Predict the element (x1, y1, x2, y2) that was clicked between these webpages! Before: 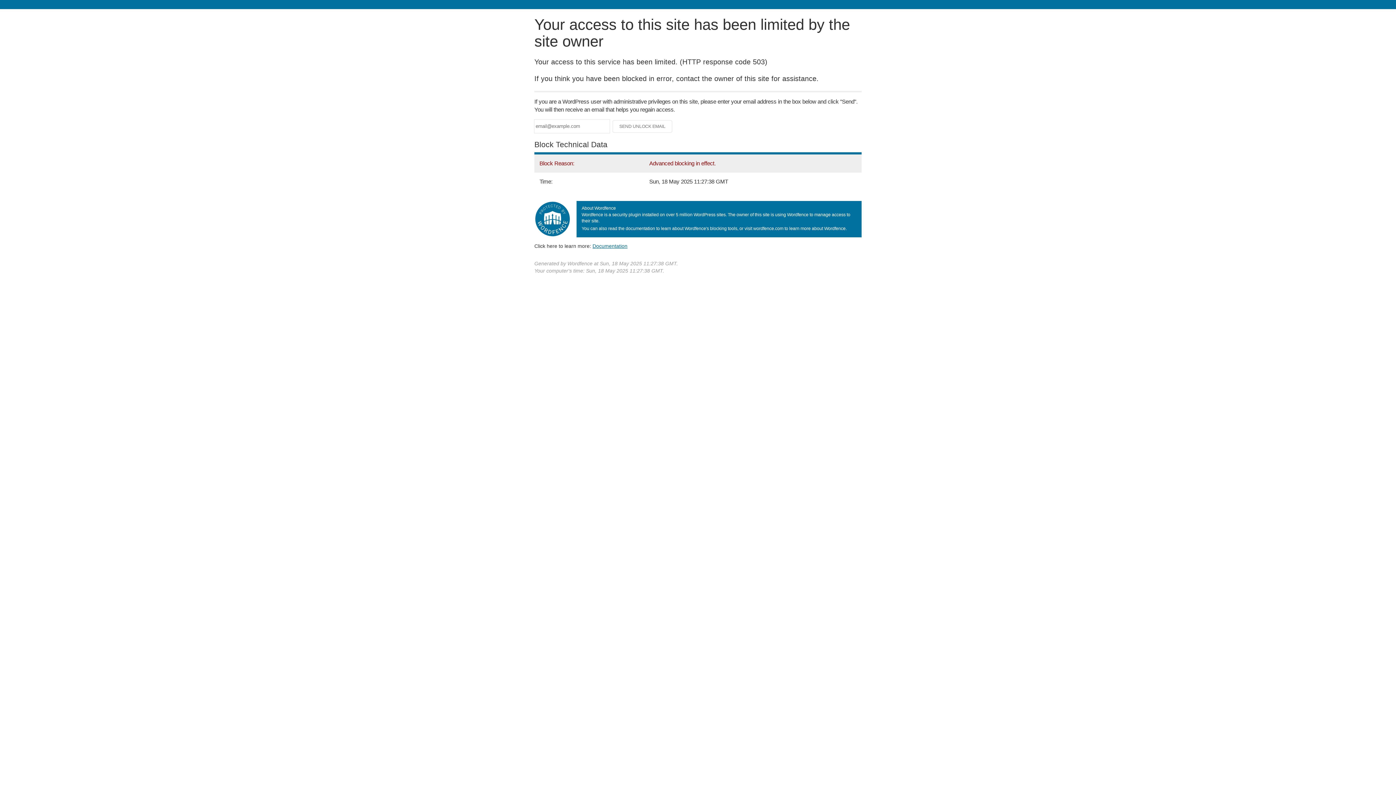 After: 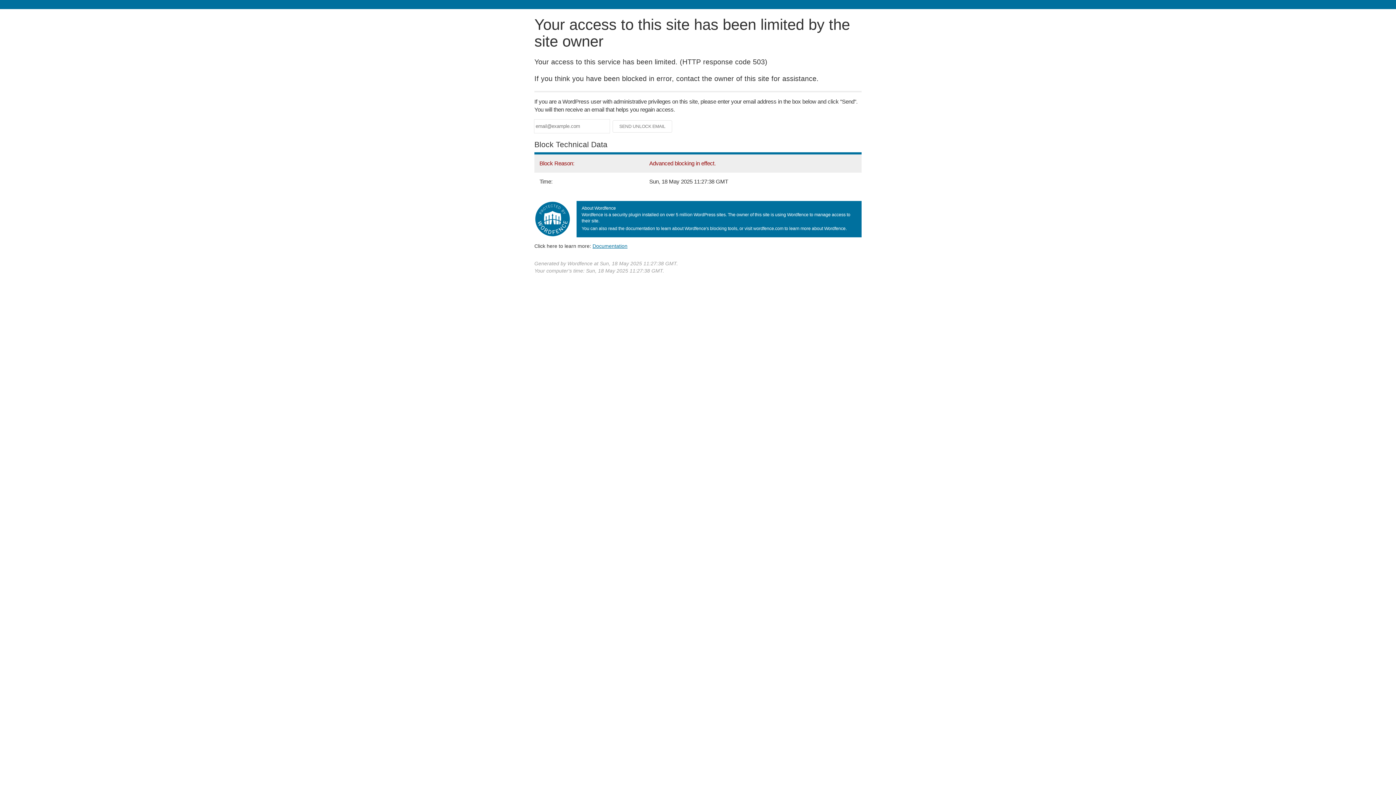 Action: label: Documentation bbox: (592, 243, 627, 248)